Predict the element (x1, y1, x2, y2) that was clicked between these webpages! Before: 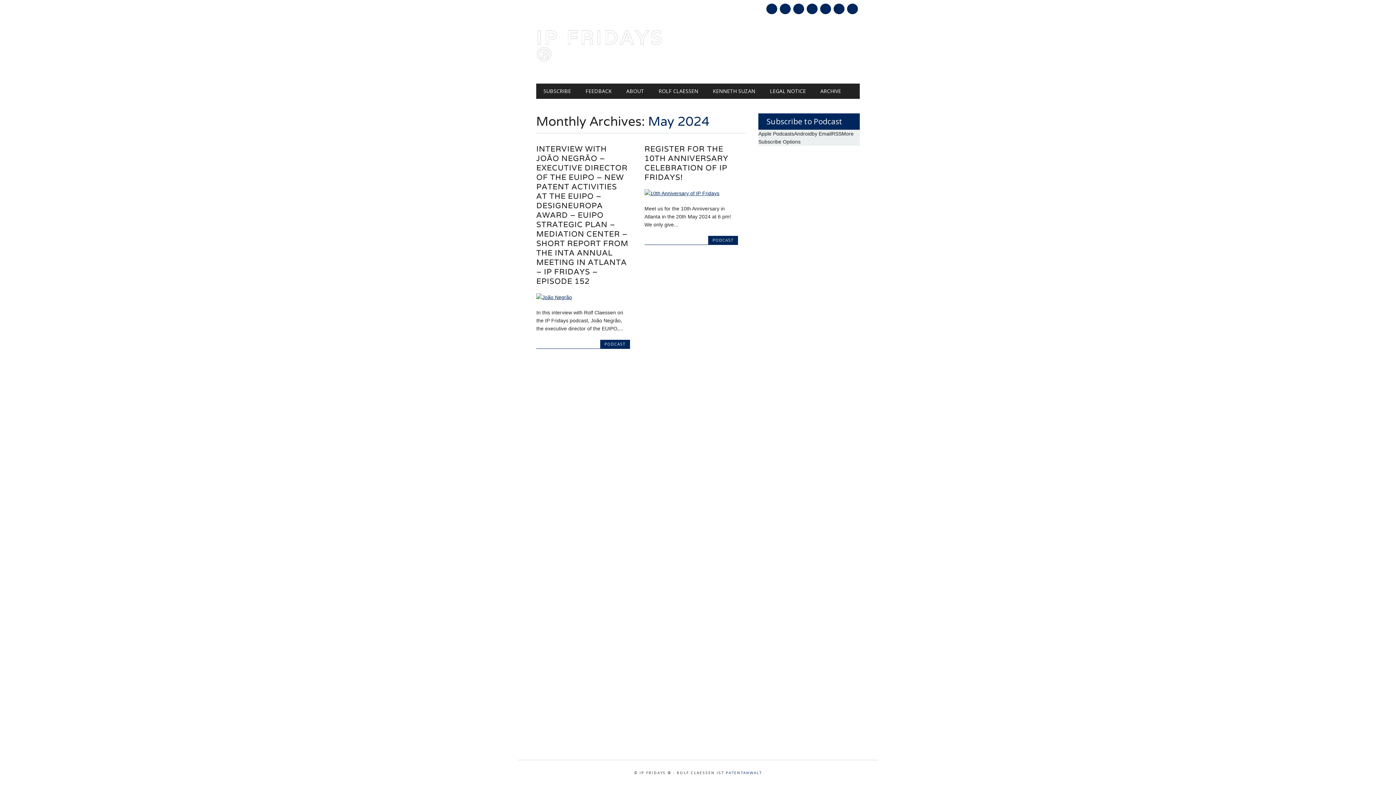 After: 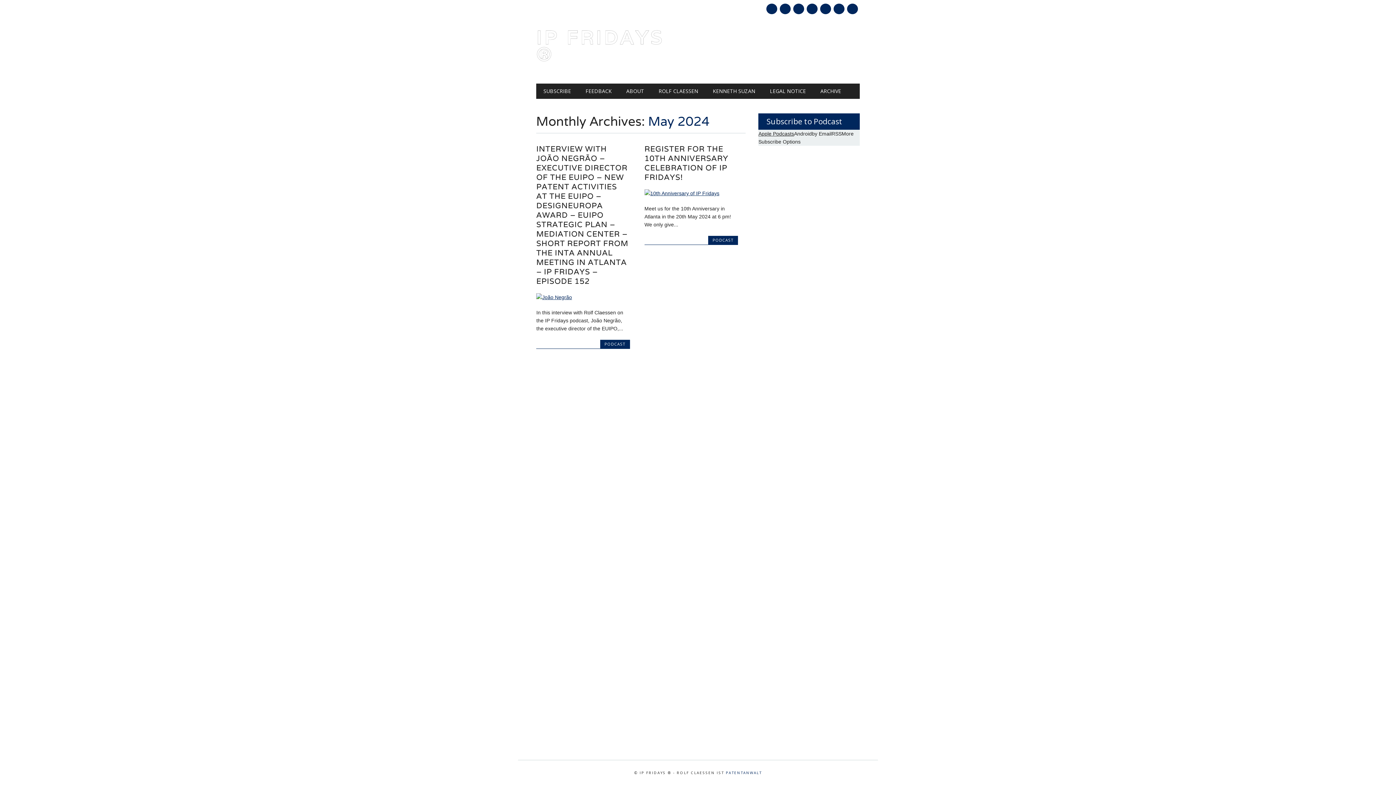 Action: label: Apple Podcasts bbox: (758, 130, 794, 136)